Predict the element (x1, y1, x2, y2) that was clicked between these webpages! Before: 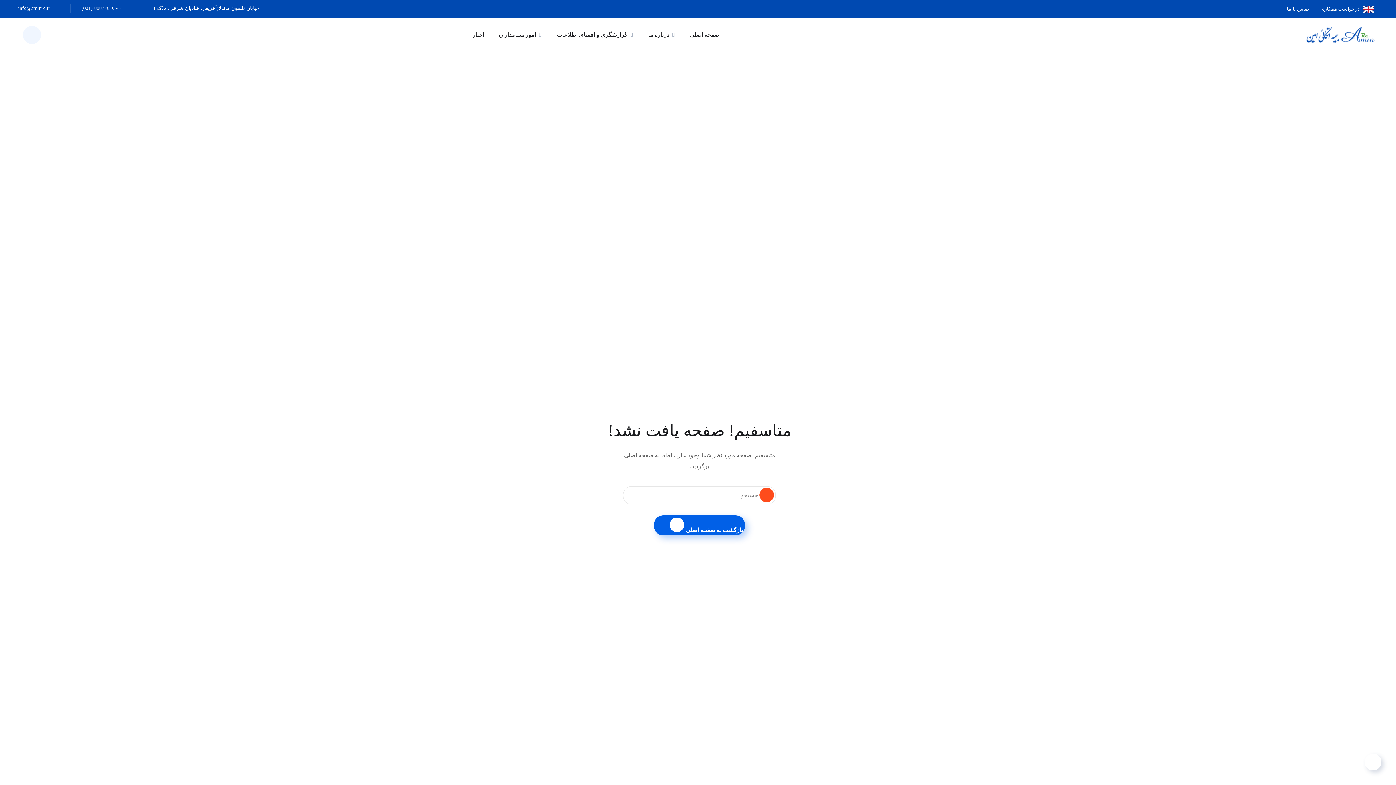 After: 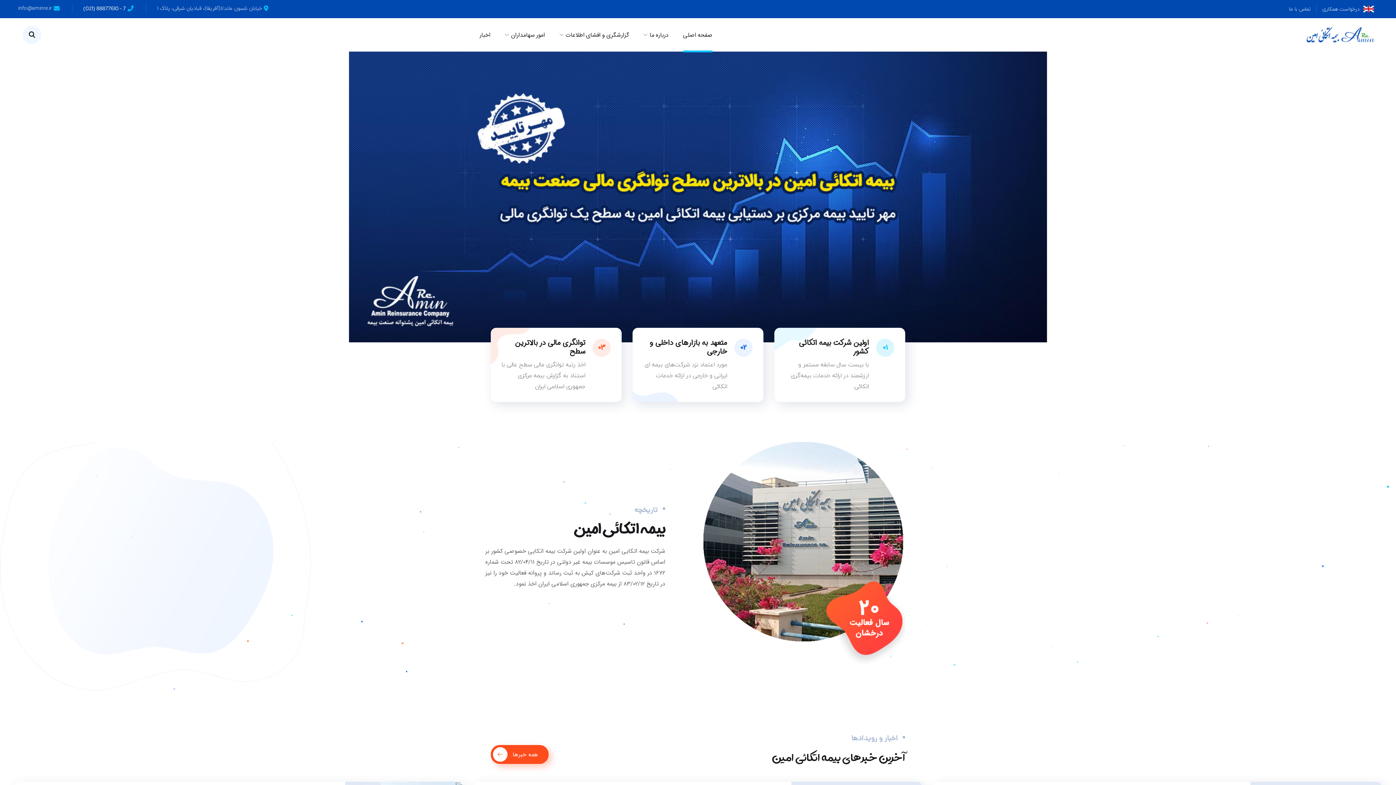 Action: bbox: (690, 22, 719, 46) label: صفحه اصلی